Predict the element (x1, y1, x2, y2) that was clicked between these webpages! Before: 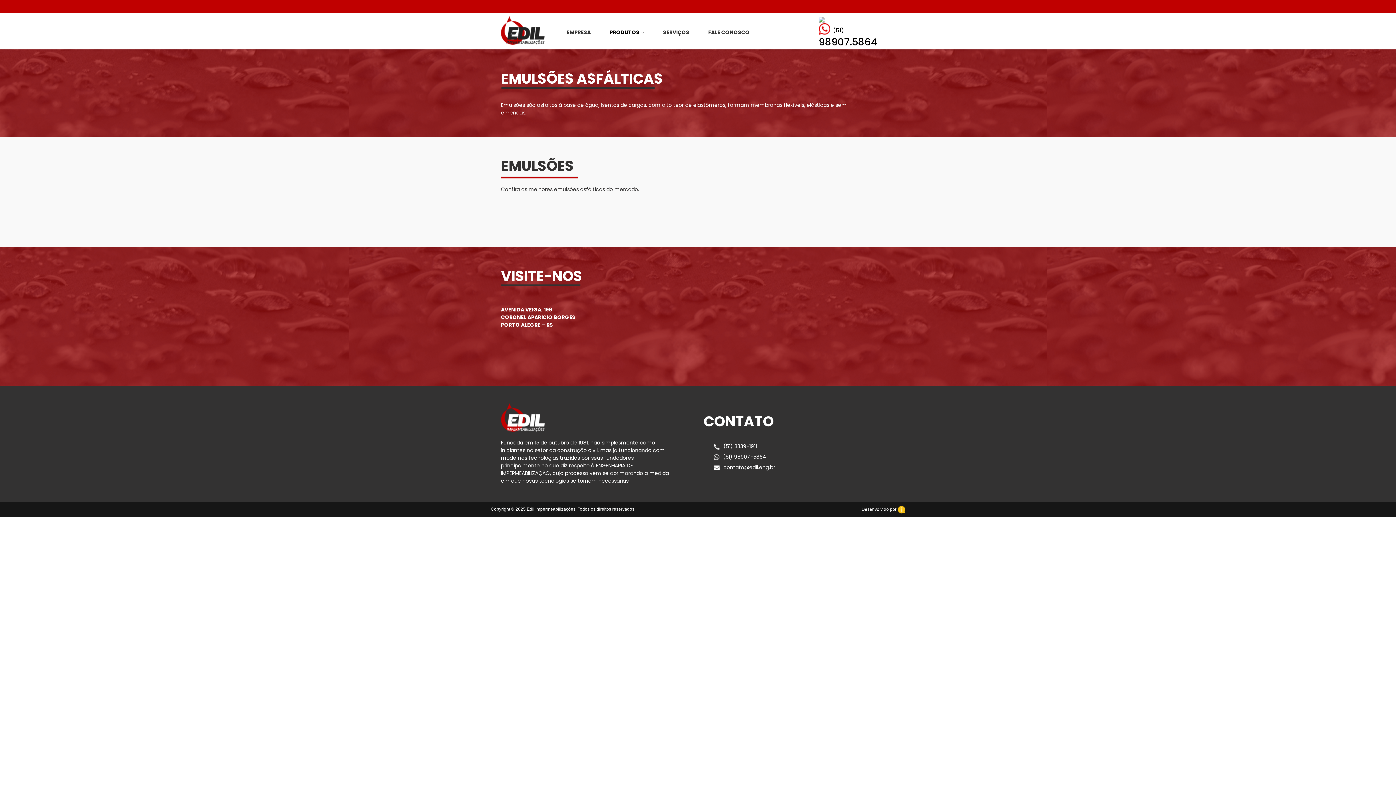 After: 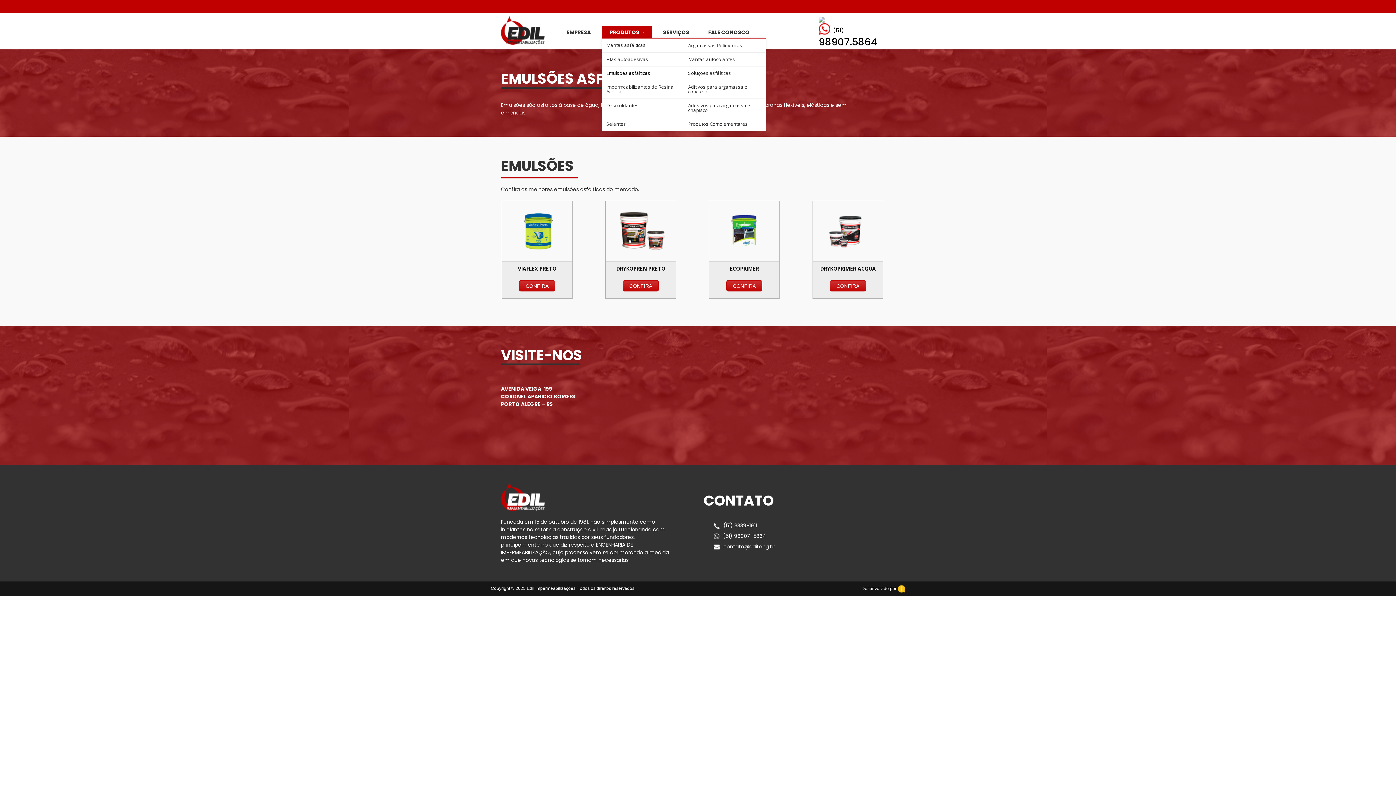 Action: label: PRODUTOS bbox: (602, 25, 652, 38)